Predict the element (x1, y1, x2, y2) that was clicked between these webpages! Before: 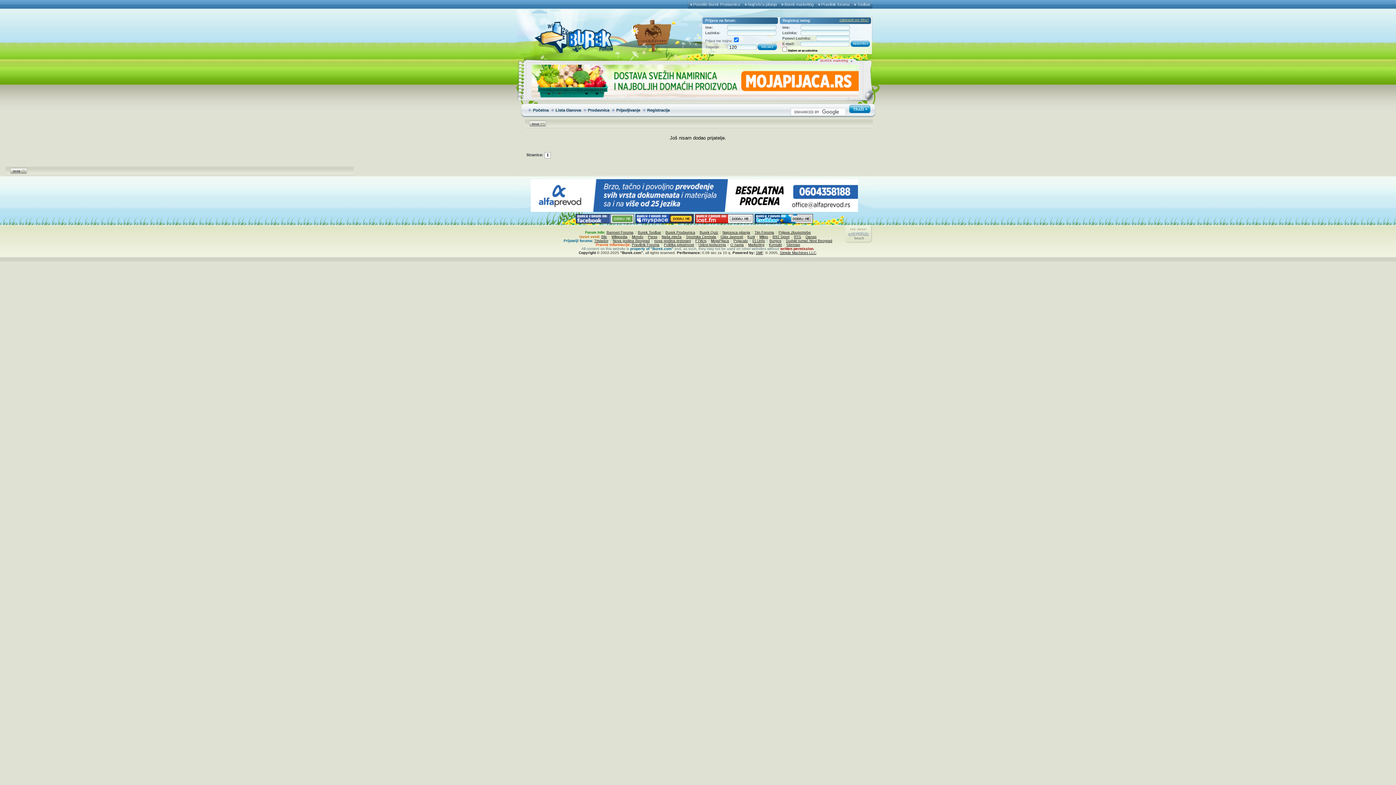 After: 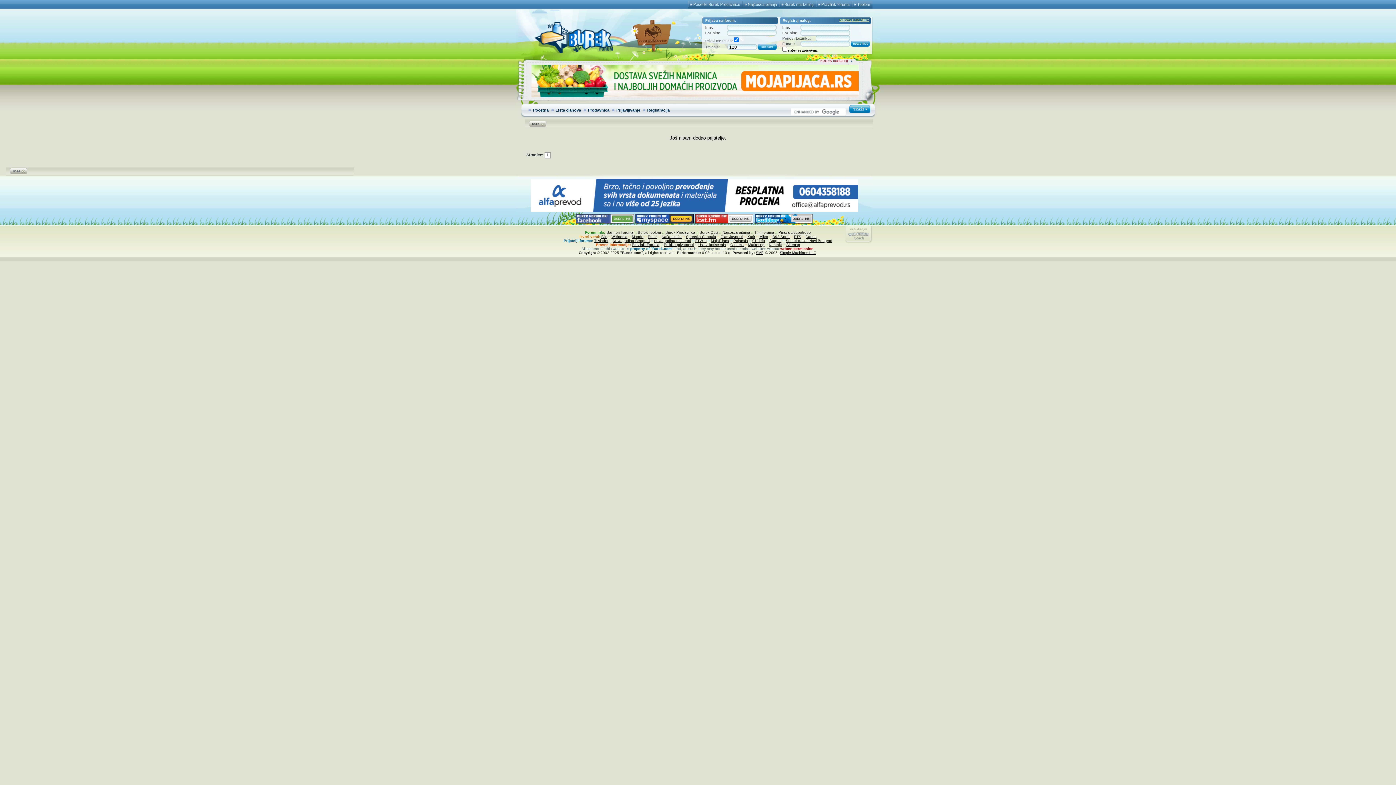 Action: label: Kontakt bbox: (769, 242, 782, 246)